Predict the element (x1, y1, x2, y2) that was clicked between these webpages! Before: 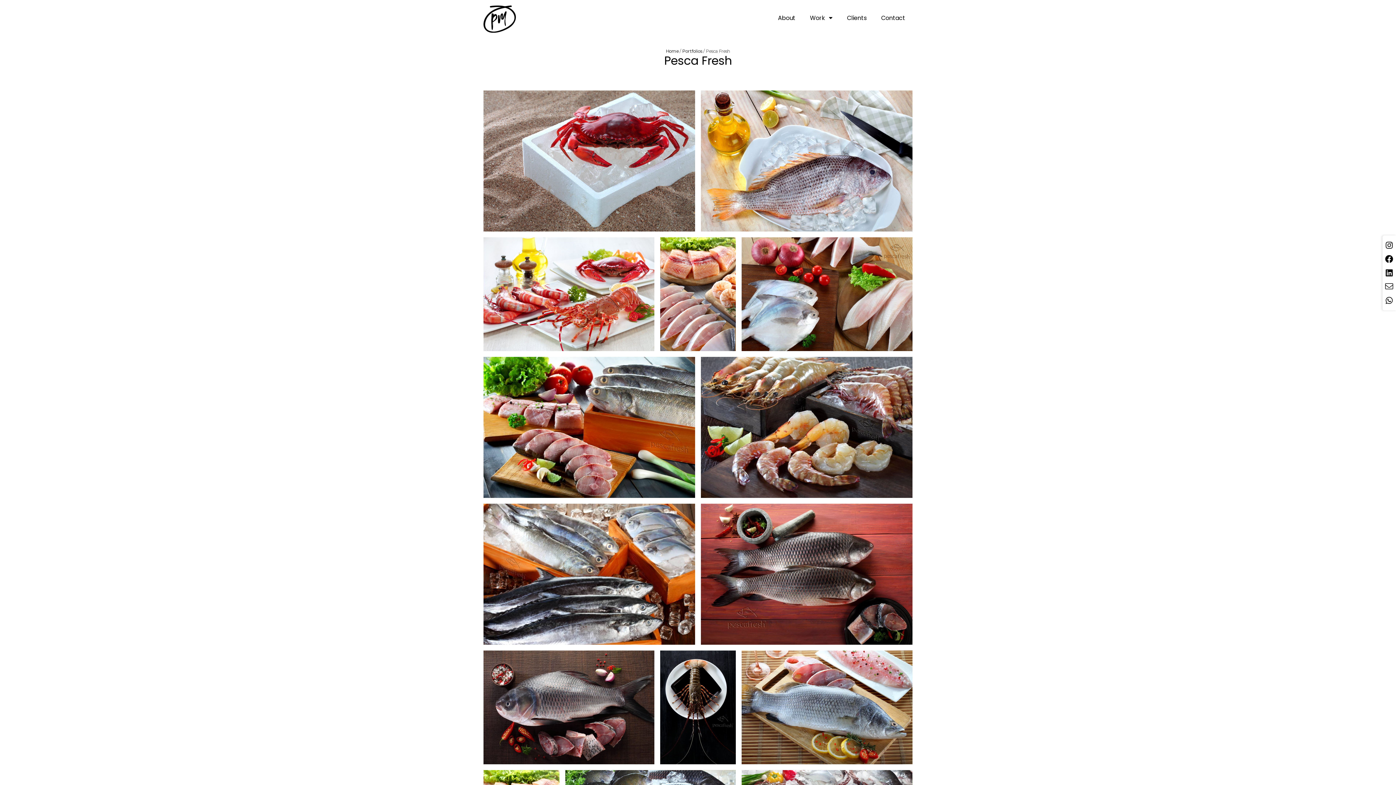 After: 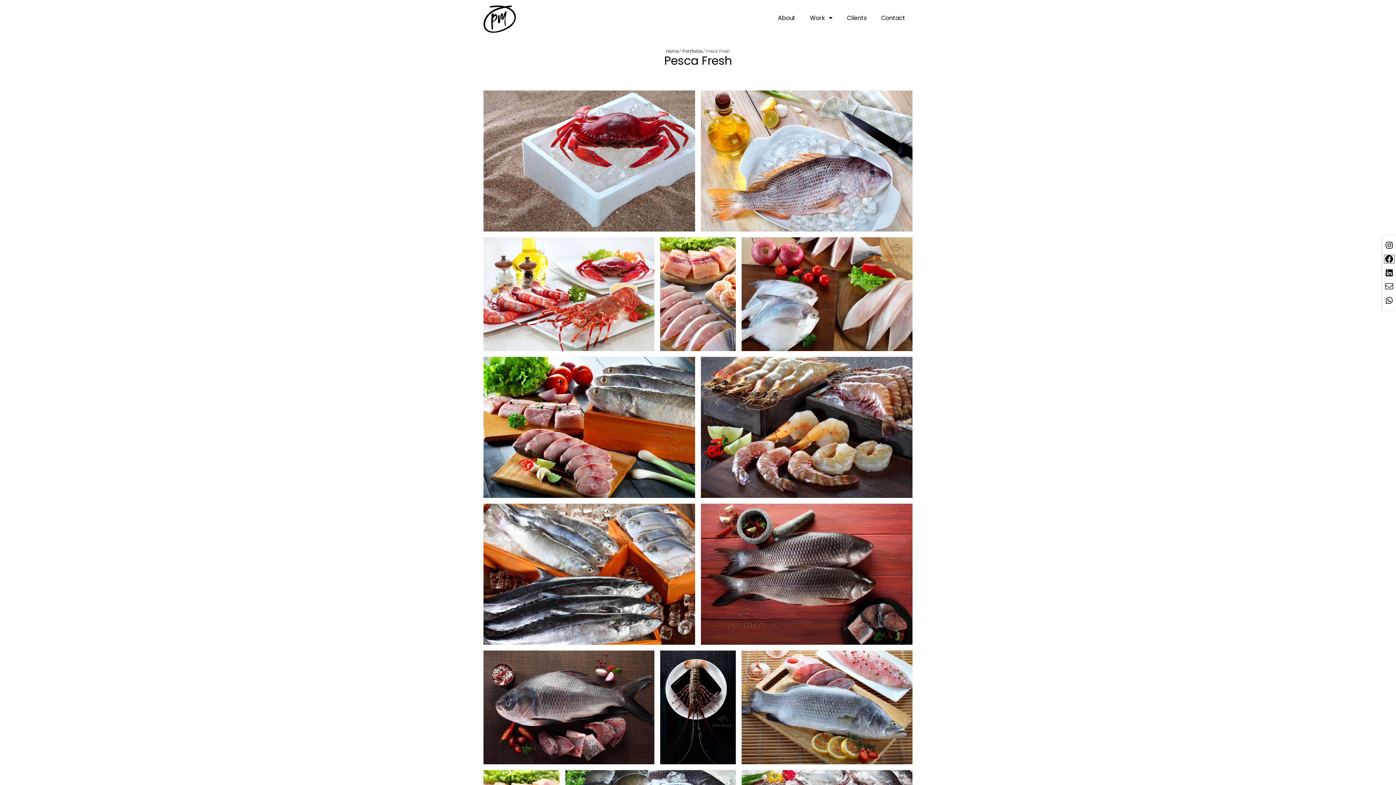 Action: bbox: (1384, 255, 1394, 263)